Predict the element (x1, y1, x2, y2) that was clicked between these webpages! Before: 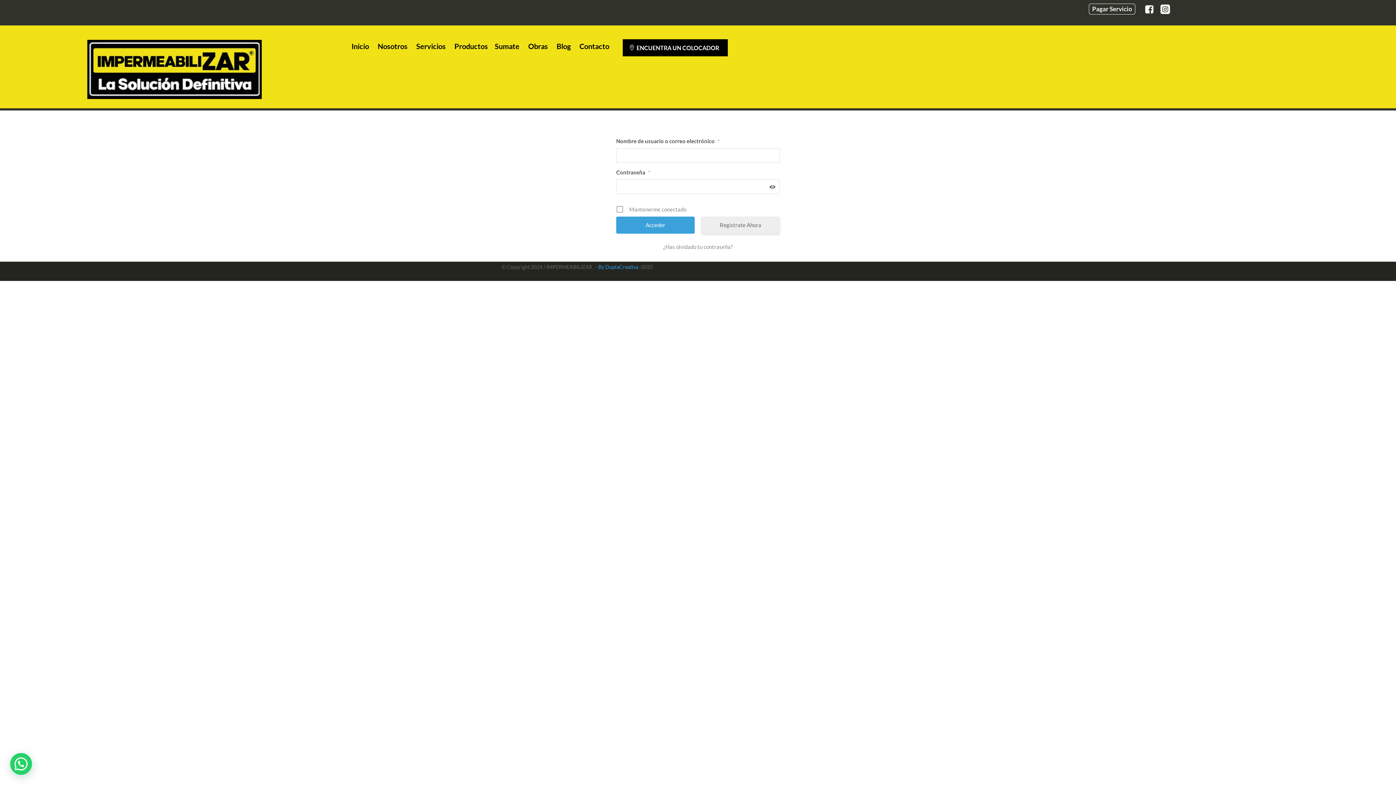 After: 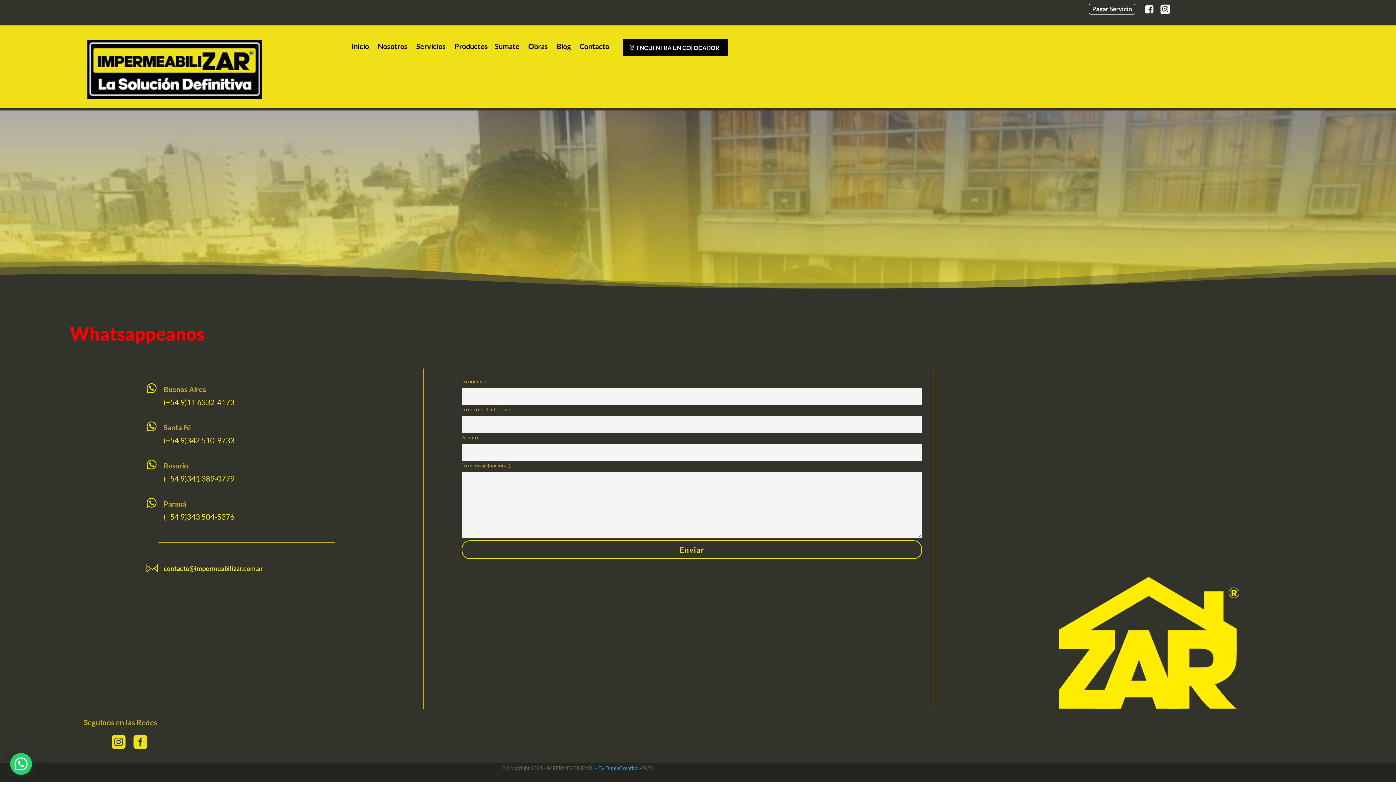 Action: bbox: (577, 39, 612, 53) label: Contacto